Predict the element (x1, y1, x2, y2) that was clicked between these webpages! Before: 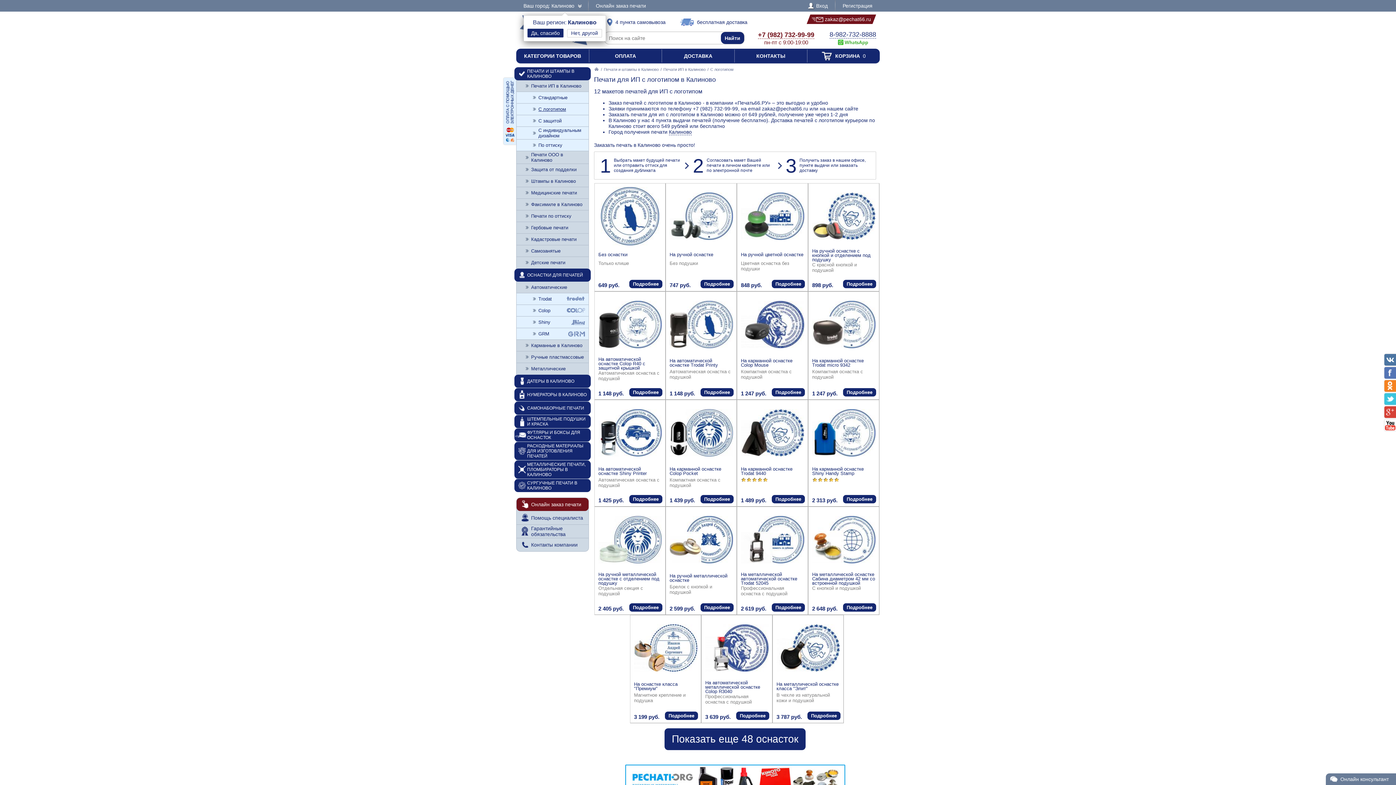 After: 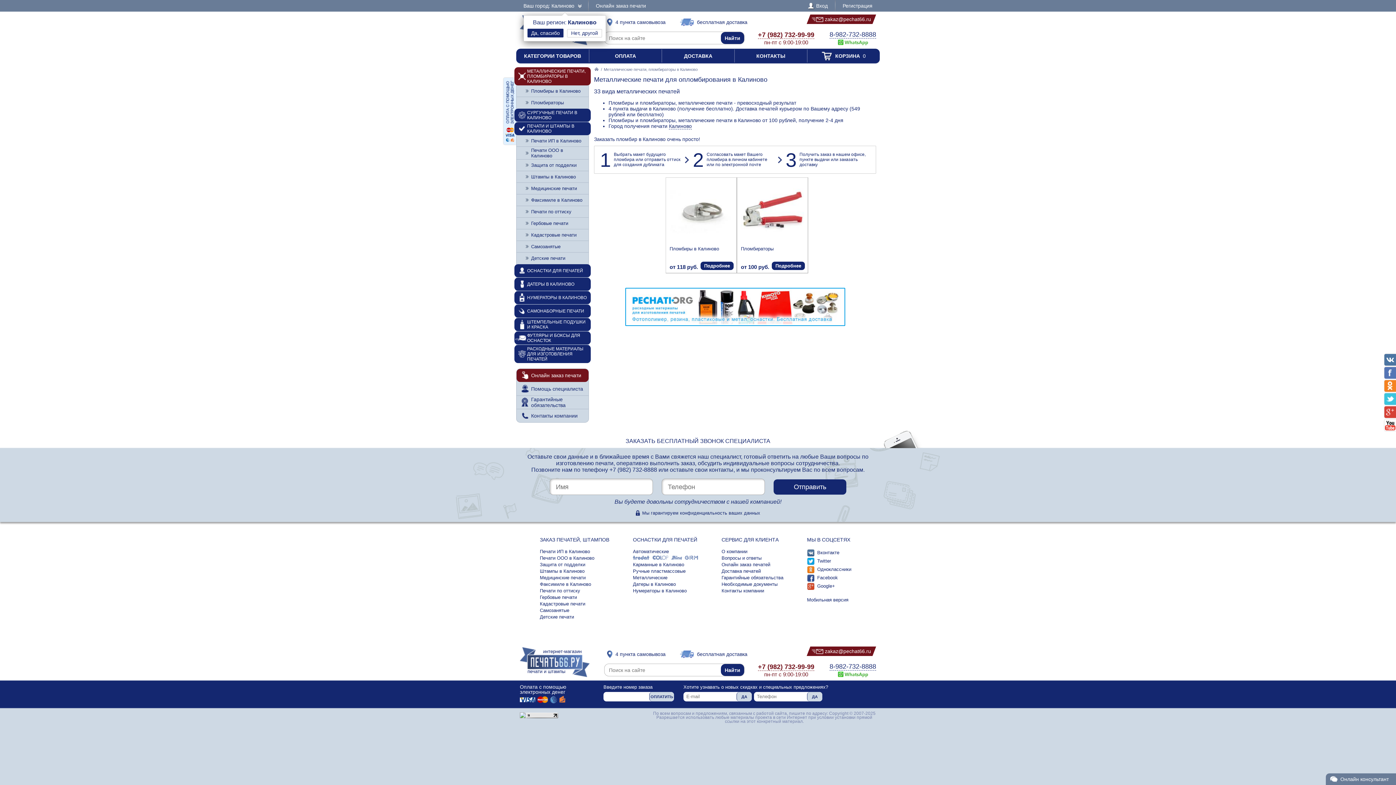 Action: label: МЕТАЛЛИЧЕСКИЕ ПЕЧАТИ, ПЛОМБИРАТОРЫ В КАЛИНОВО bbox: (514, 460, 590, 478)